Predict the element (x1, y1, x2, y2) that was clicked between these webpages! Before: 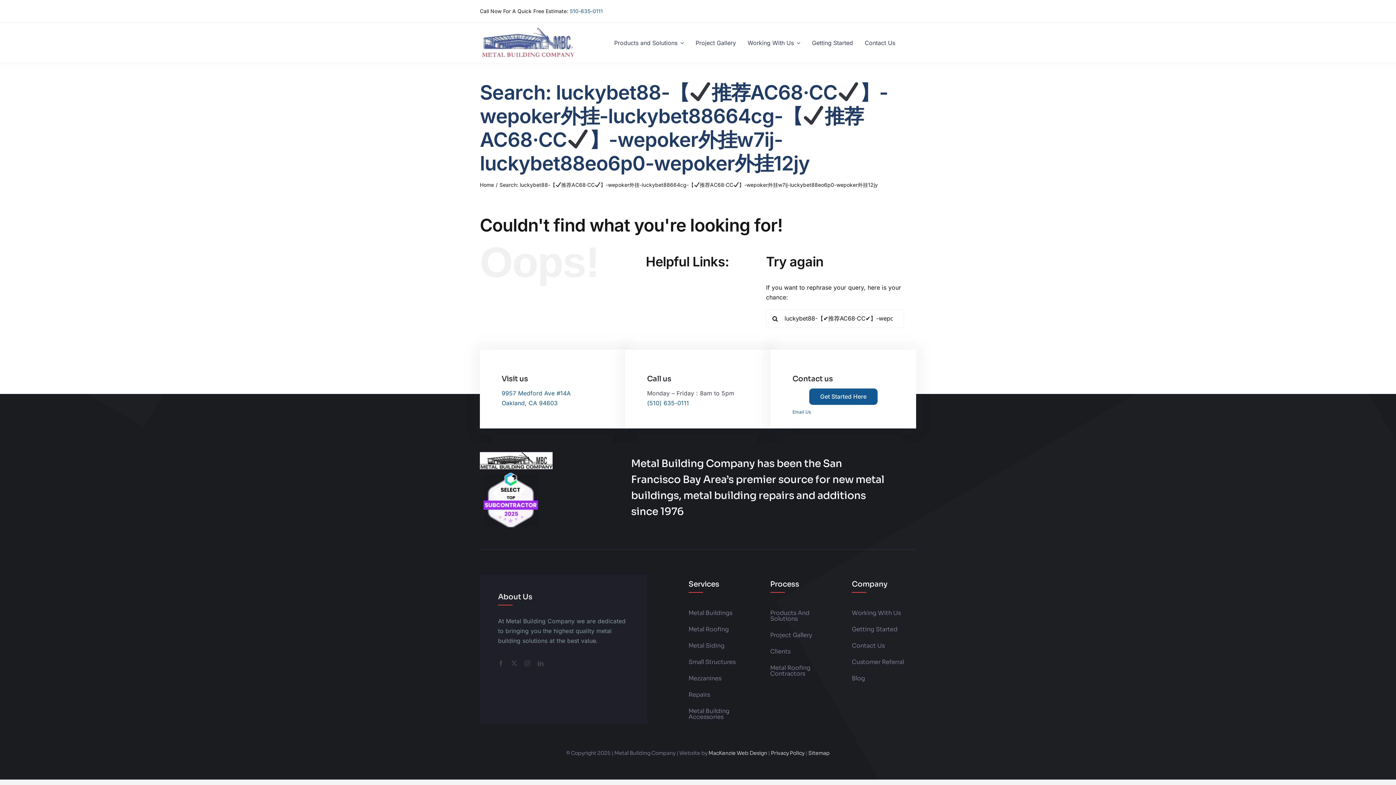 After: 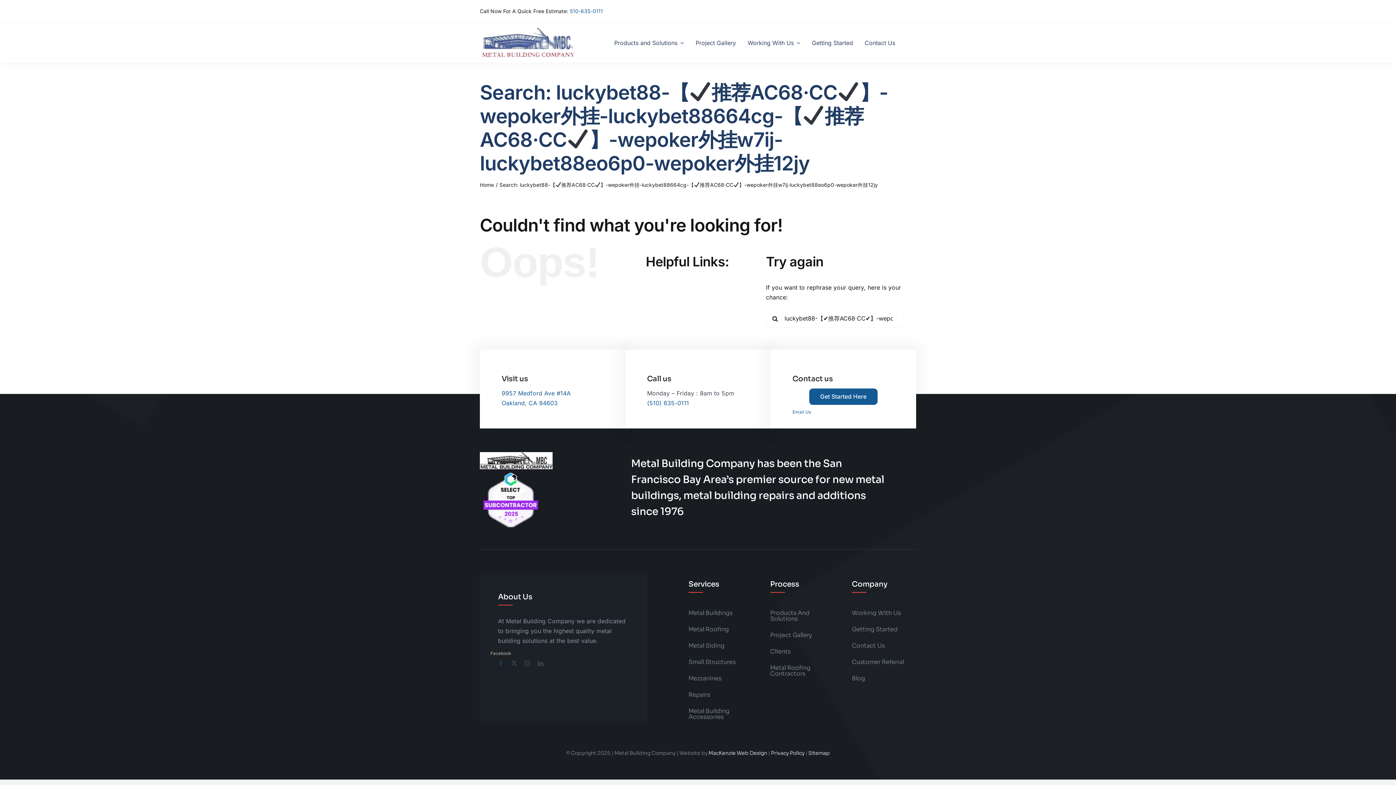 Action: bbox: (498, 660, 504, 666) label: facebook